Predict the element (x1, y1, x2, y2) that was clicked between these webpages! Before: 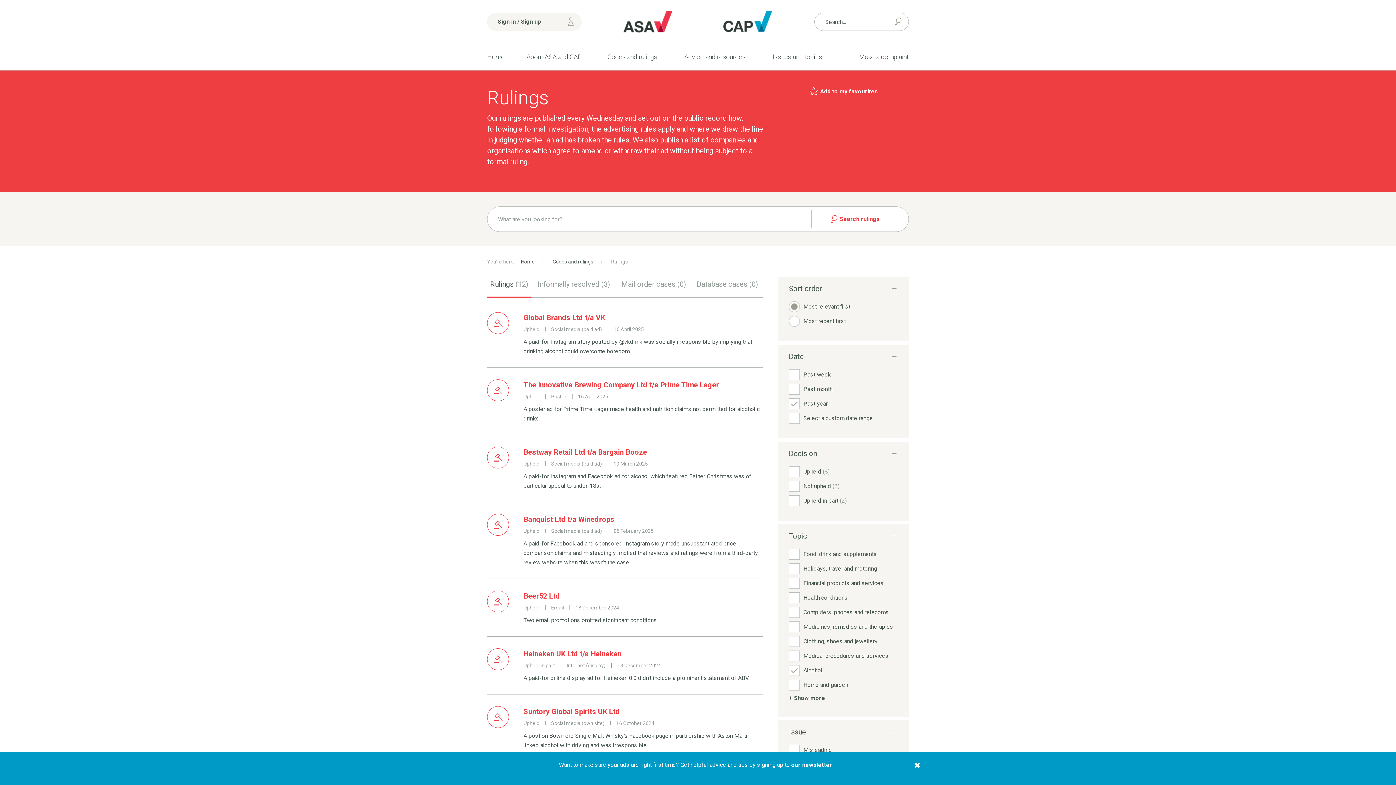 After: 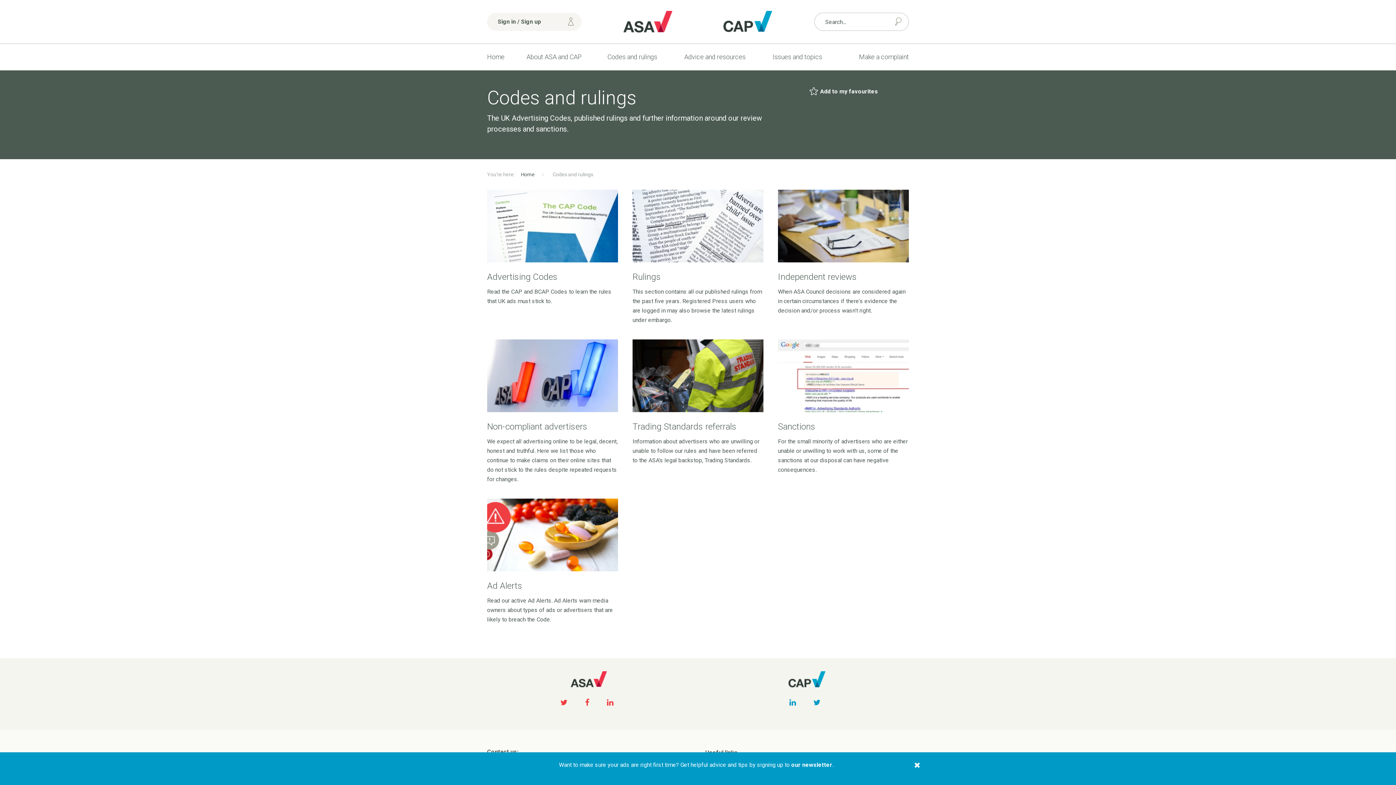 Action: label: Codes and rulings bbox: (607, 44, 657, 70)